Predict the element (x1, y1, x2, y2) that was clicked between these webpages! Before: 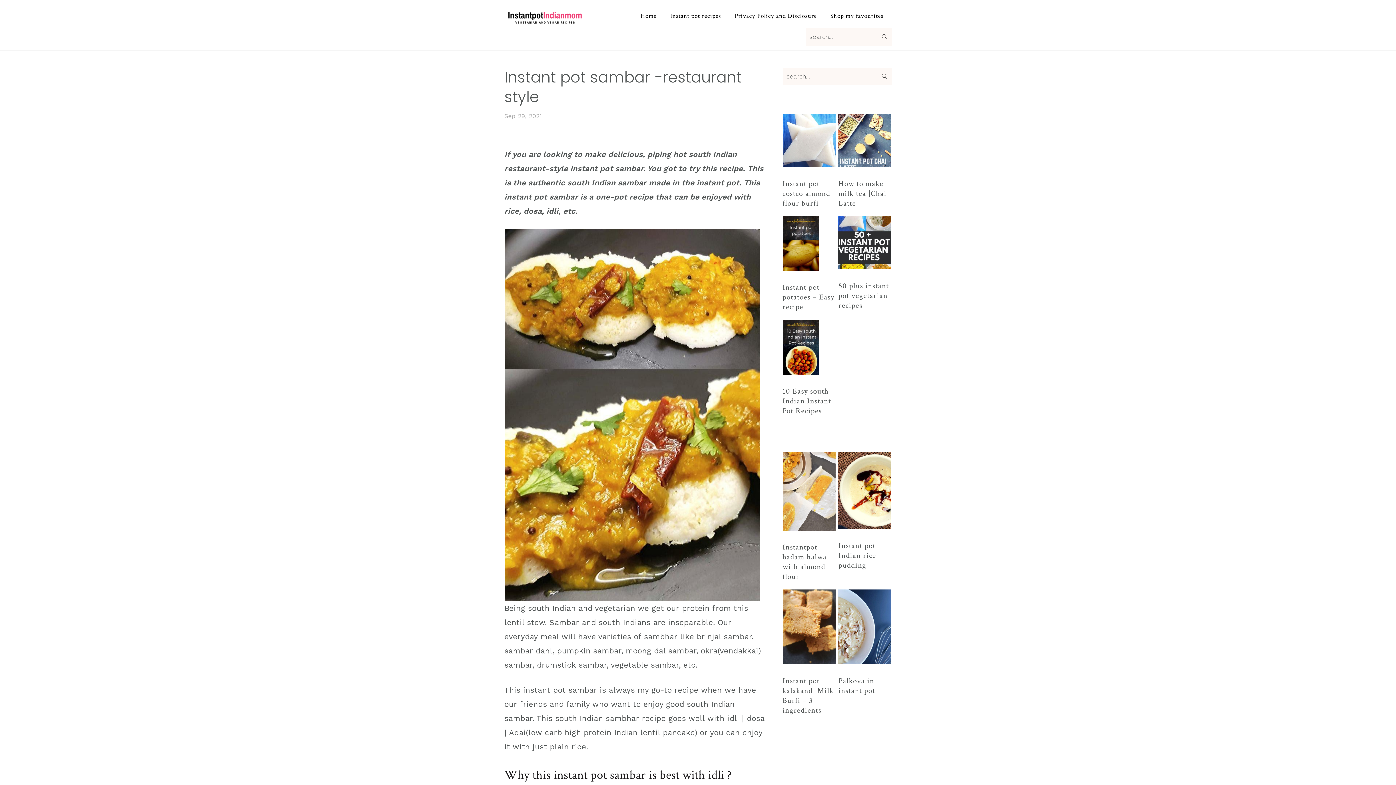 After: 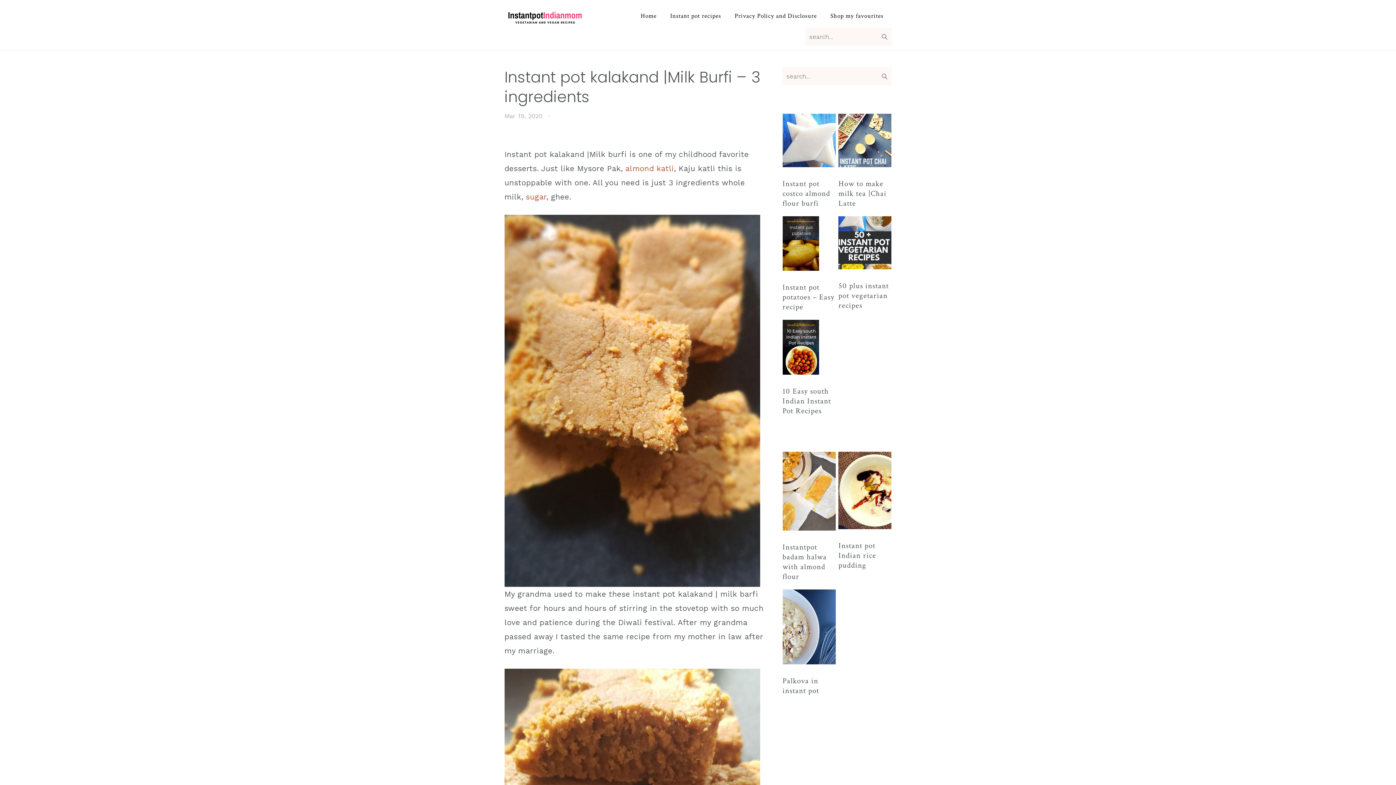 Action: bbox: (782, 589, 835, 668)